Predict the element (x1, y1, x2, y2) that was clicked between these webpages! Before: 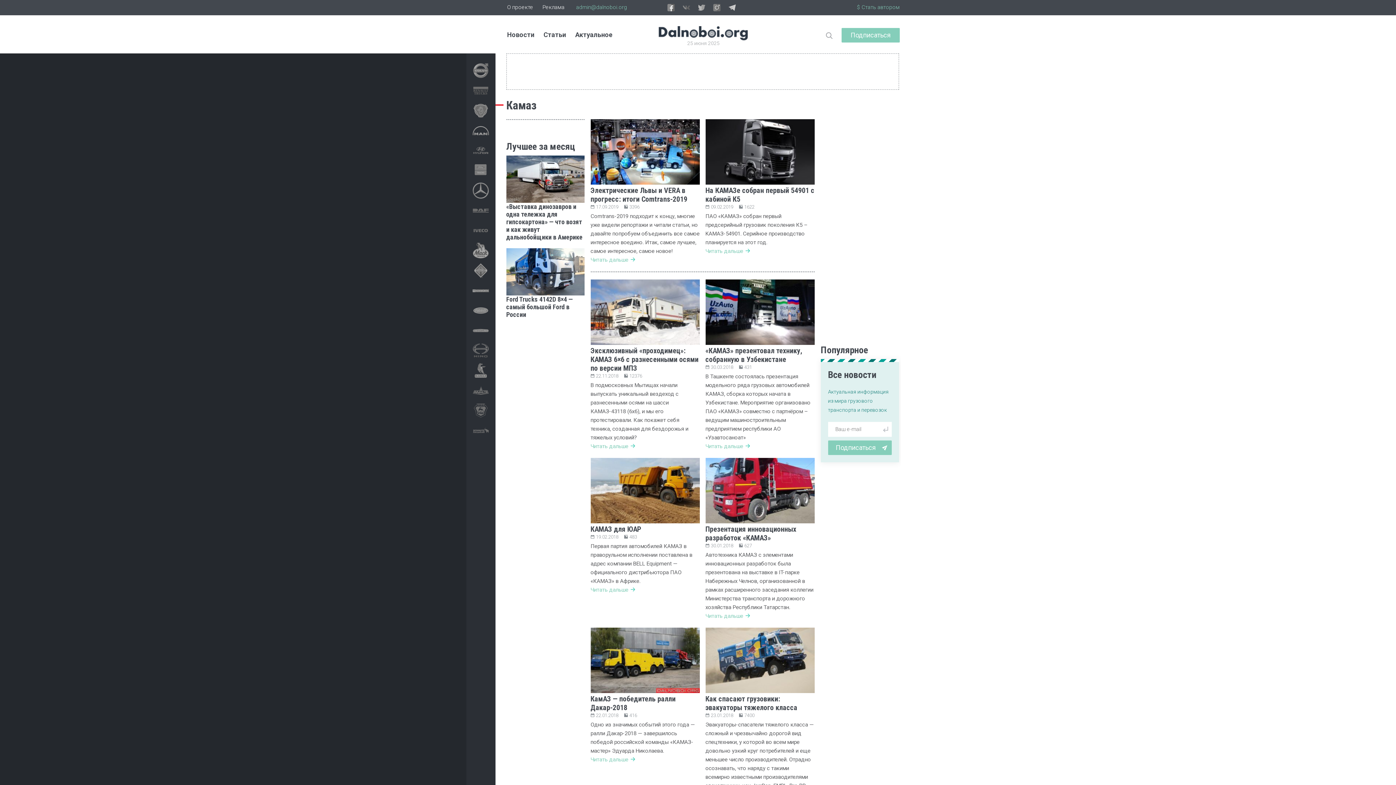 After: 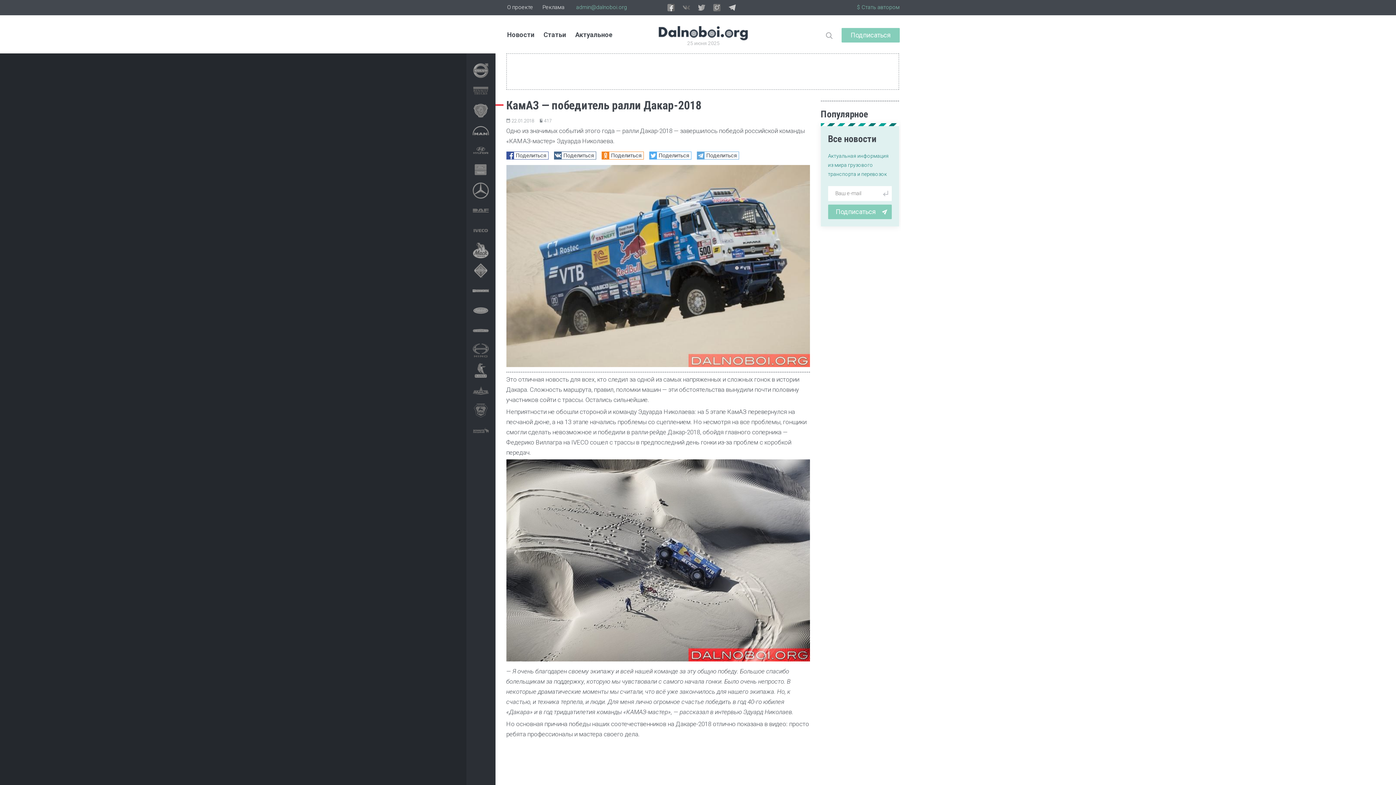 Action: bbox: (590, 688, 699, 694)